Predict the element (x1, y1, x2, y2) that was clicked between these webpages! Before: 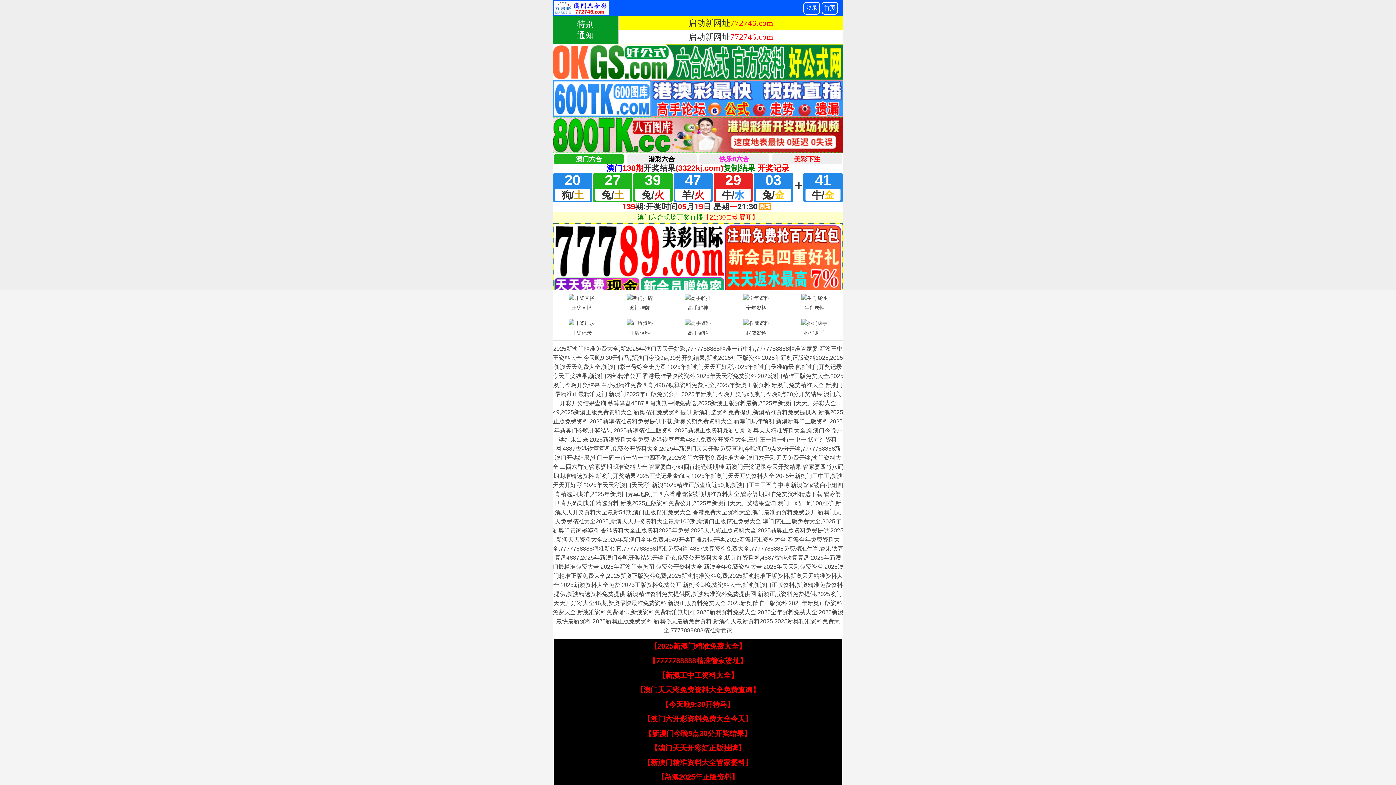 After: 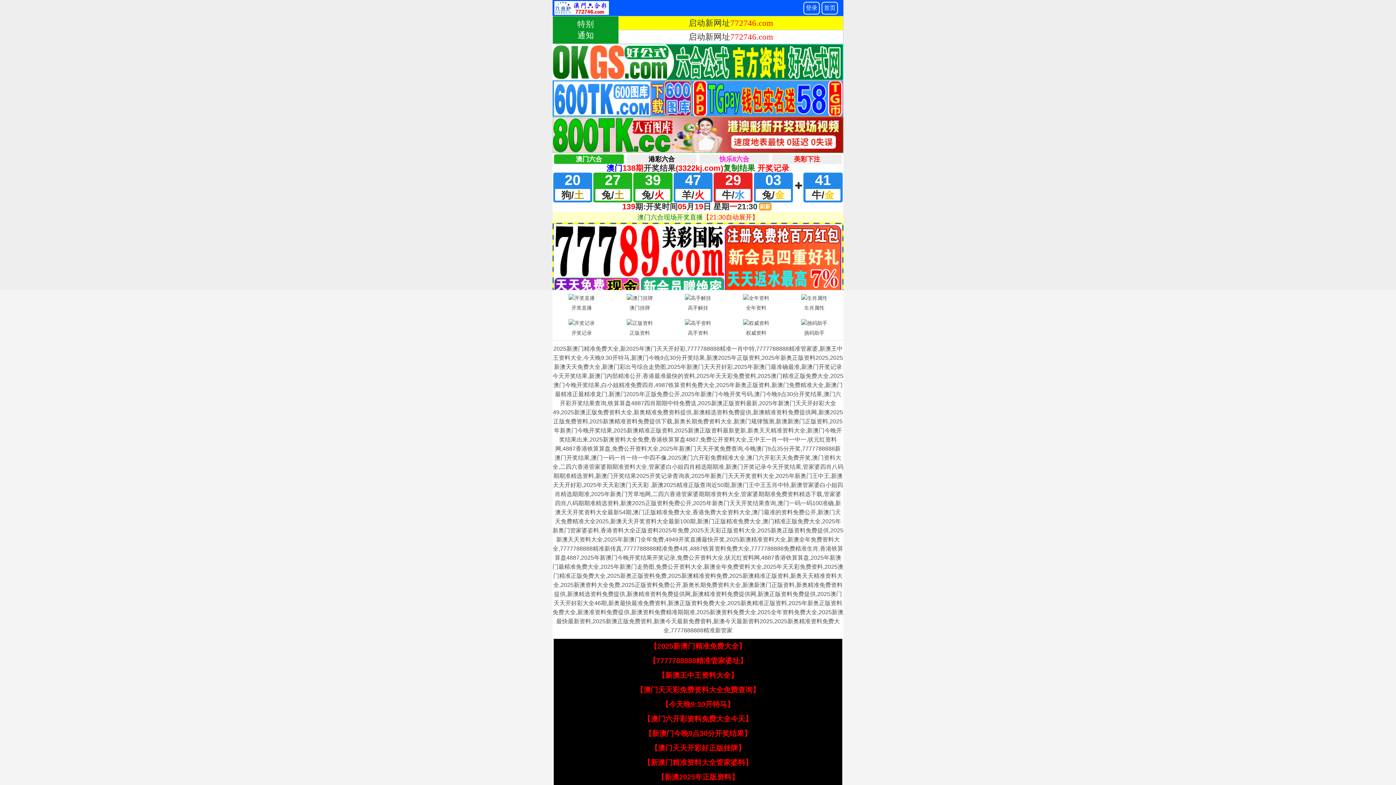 Action: label: 挑码助手 bbox: (785, 317, 843, 338)